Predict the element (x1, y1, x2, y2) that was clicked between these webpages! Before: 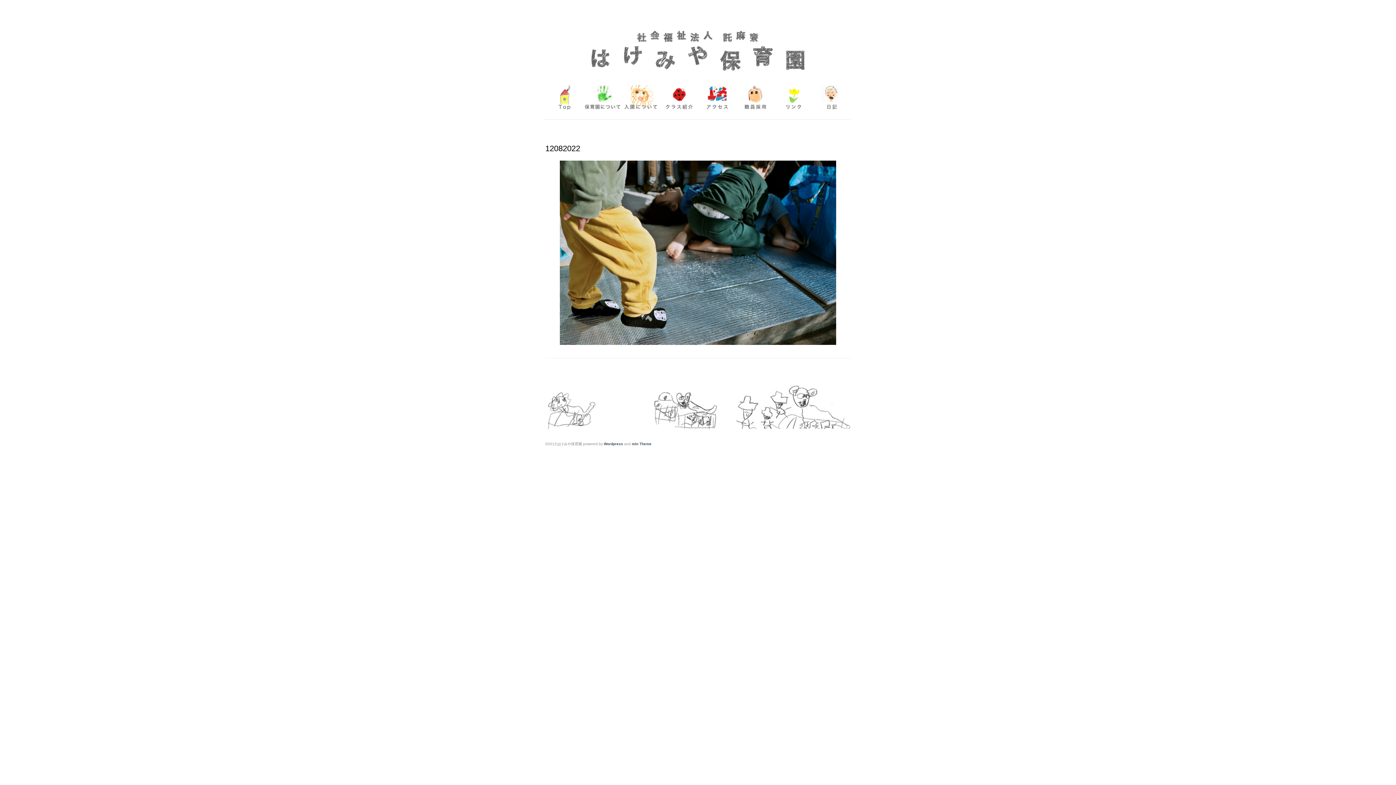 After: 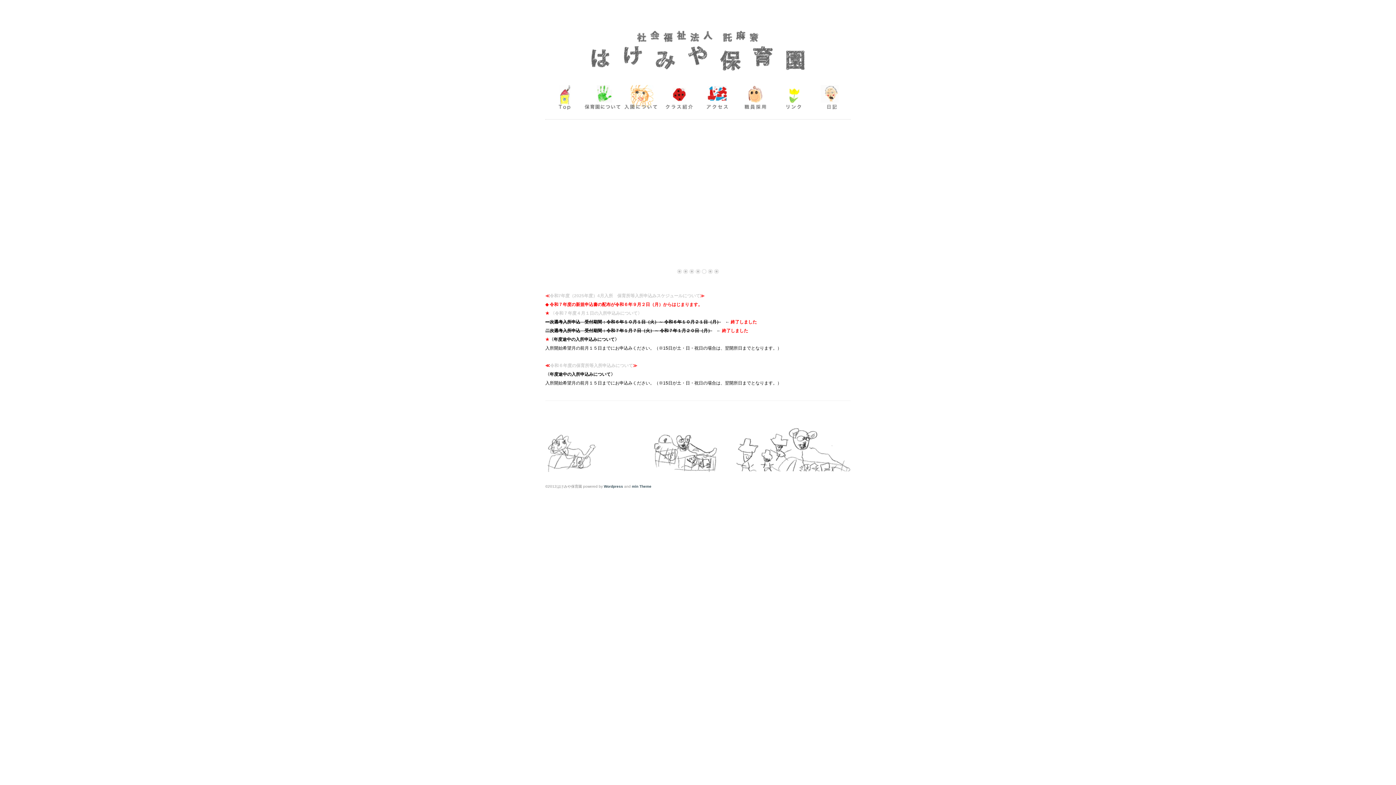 Action: bbox: (545, 82, 583, 115)